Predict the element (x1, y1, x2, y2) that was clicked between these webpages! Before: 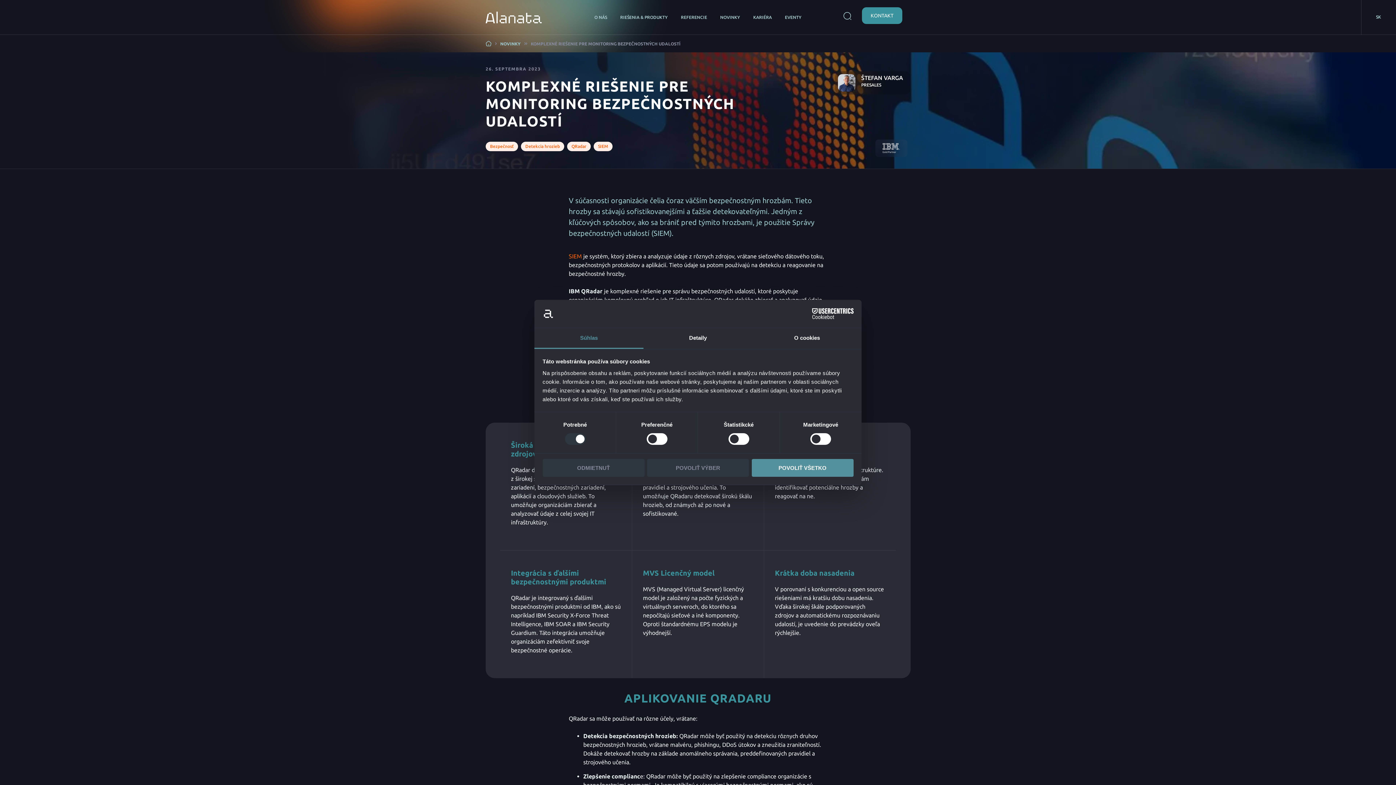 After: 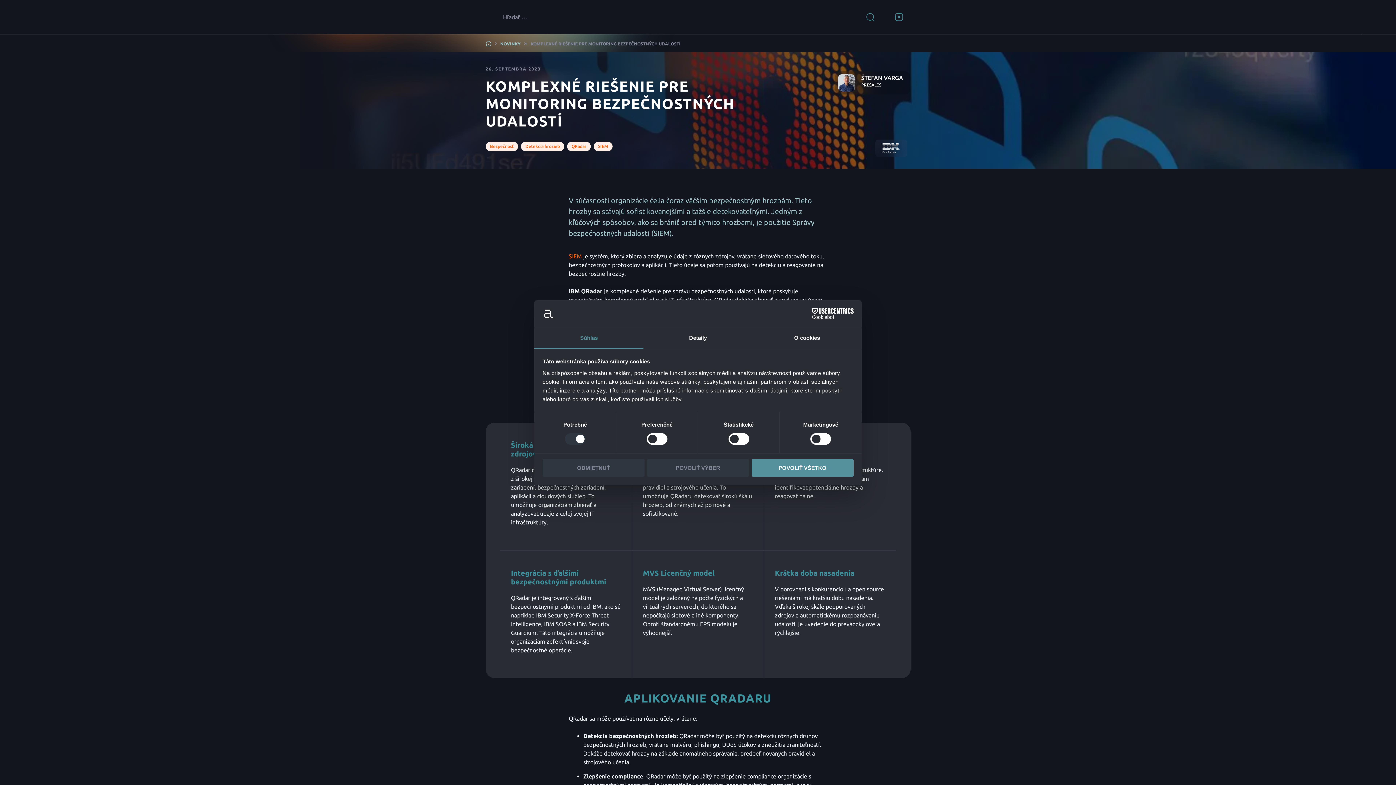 Action: bbox: (841, 10, 853, 21)